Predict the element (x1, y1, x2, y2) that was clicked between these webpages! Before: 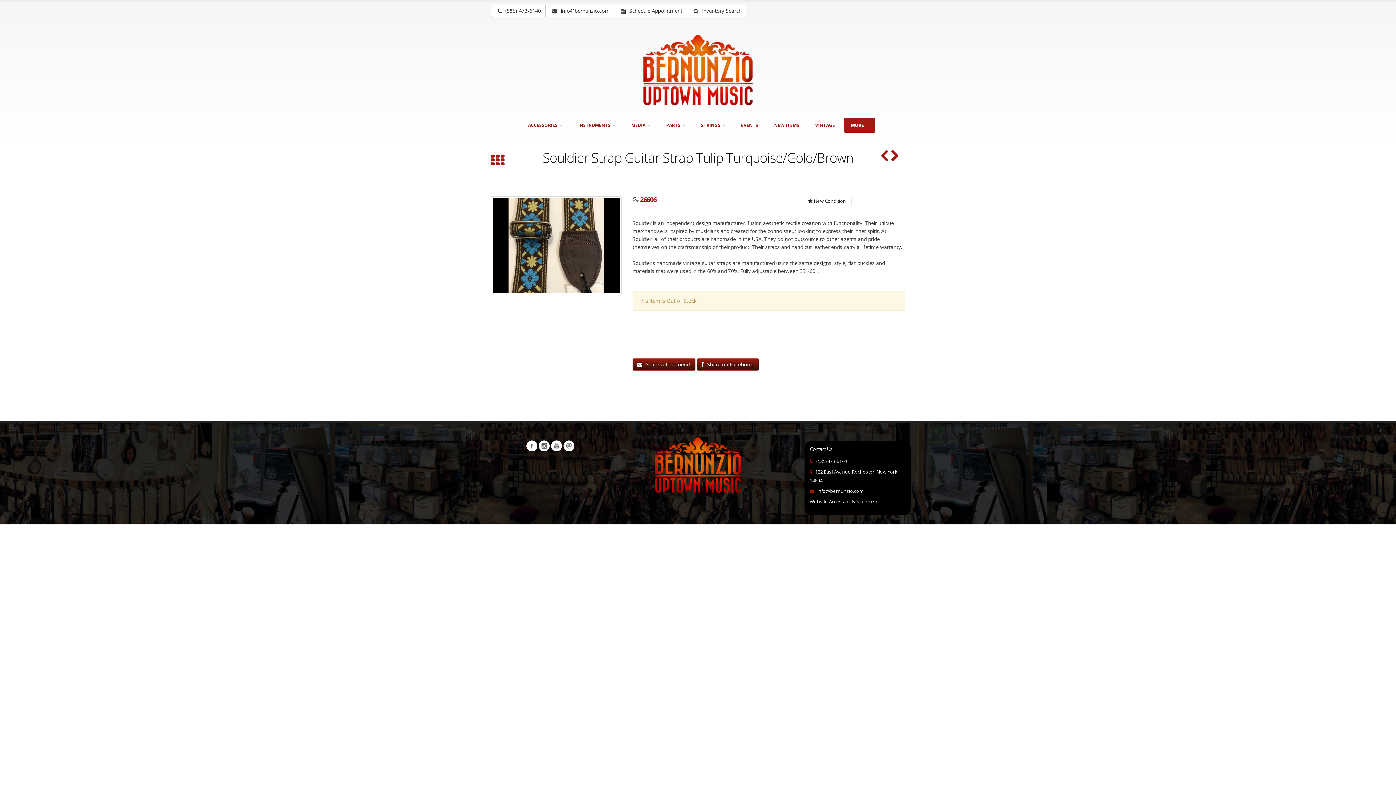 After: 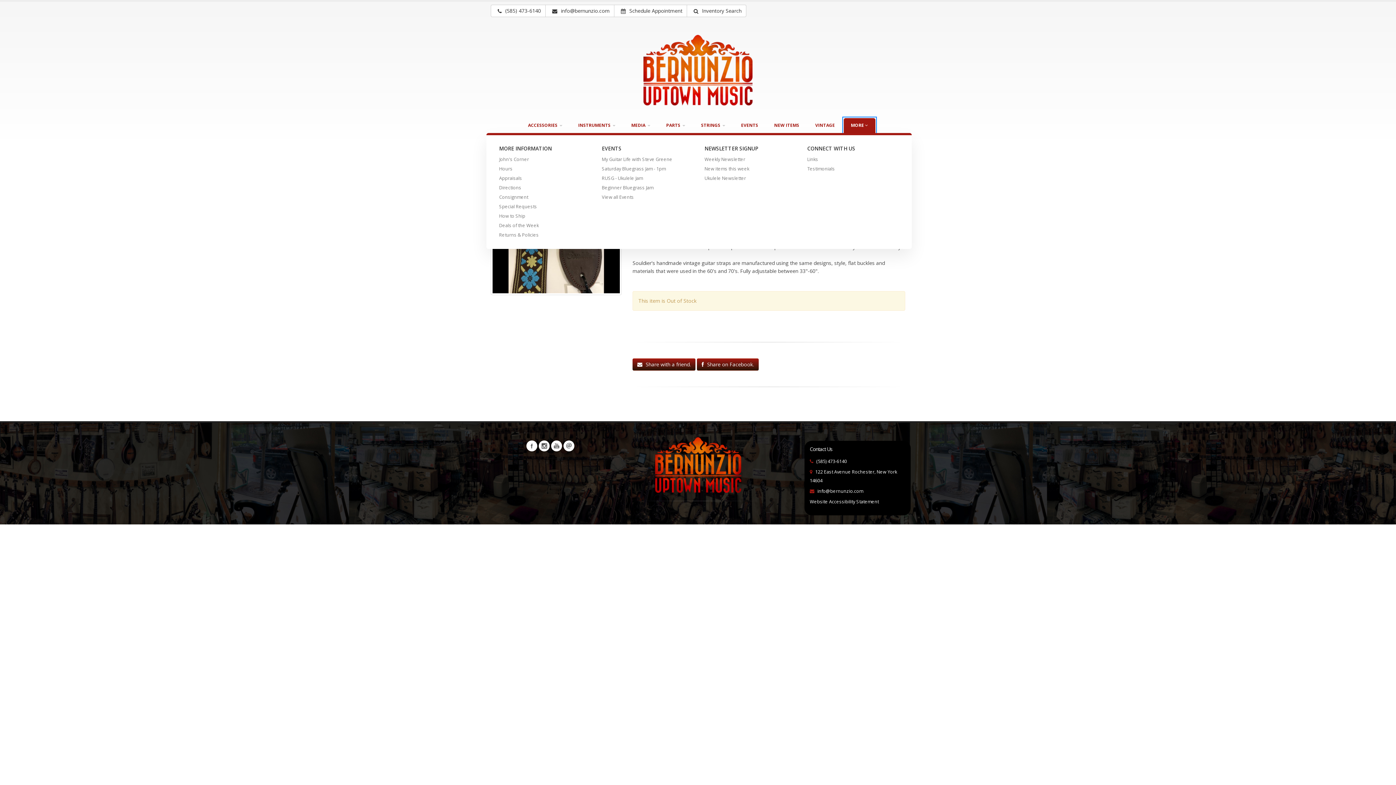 Action: bbox: (843, 118, 875, 132) label: MORE 